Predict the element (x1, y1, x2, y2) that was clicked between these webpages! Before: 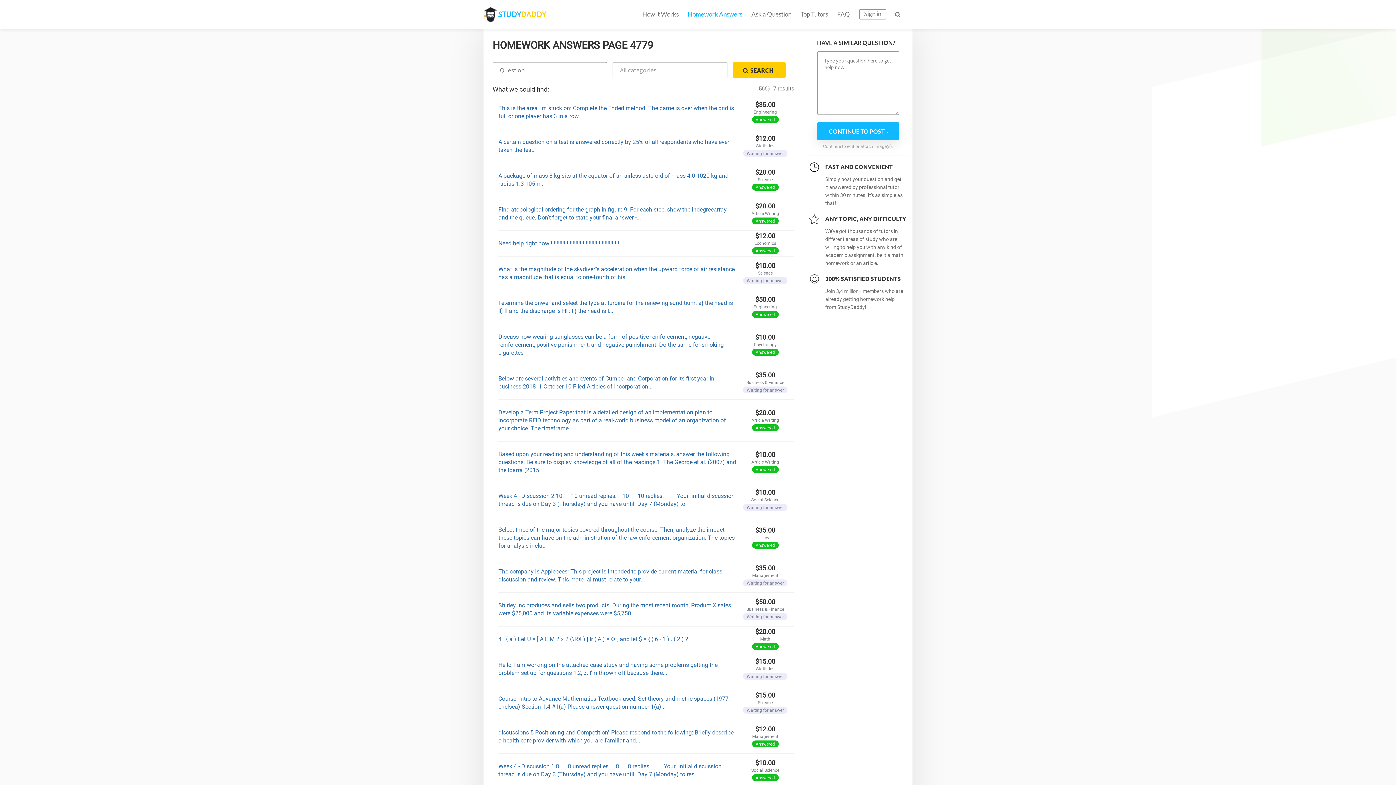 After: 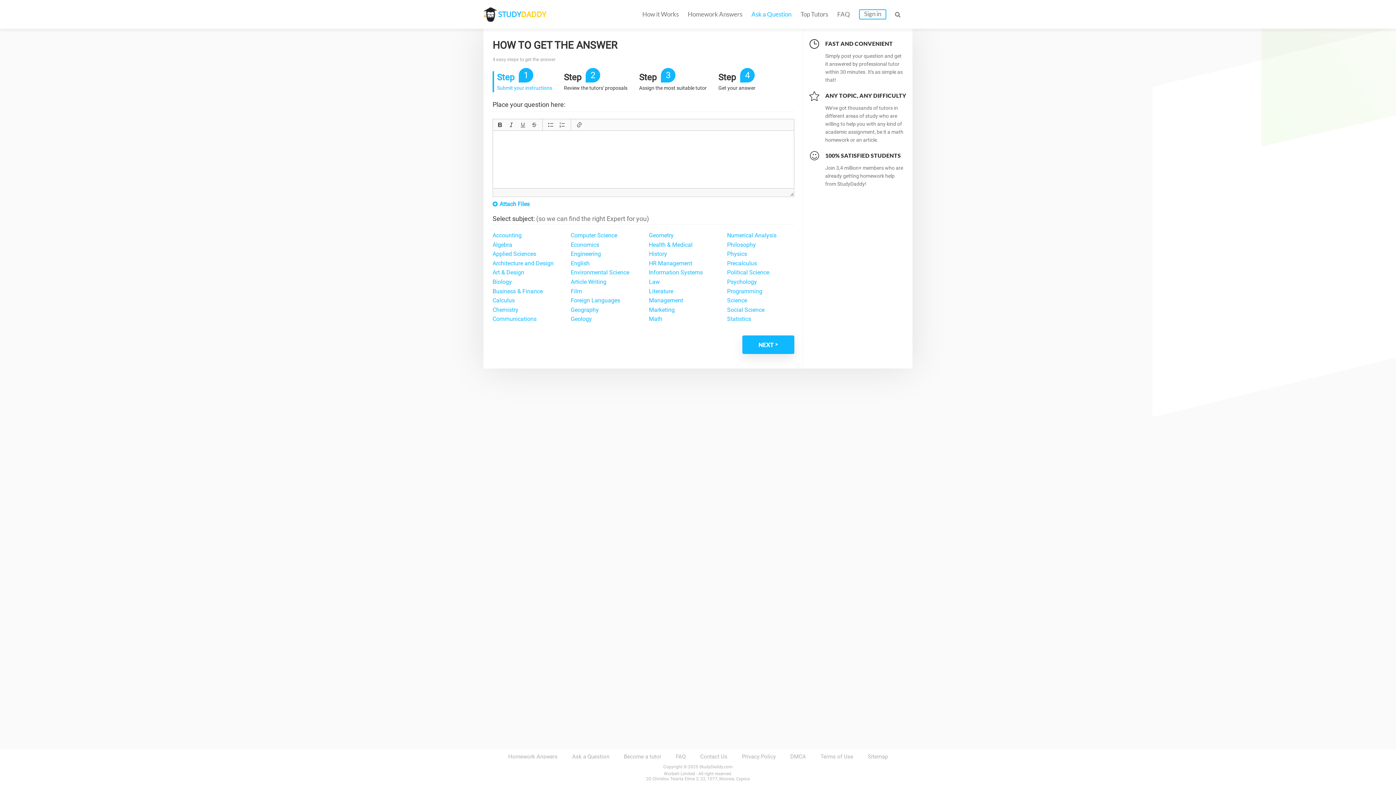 Action: label: CONTINUE TO POST bbox: (817, 122, 899, 140)